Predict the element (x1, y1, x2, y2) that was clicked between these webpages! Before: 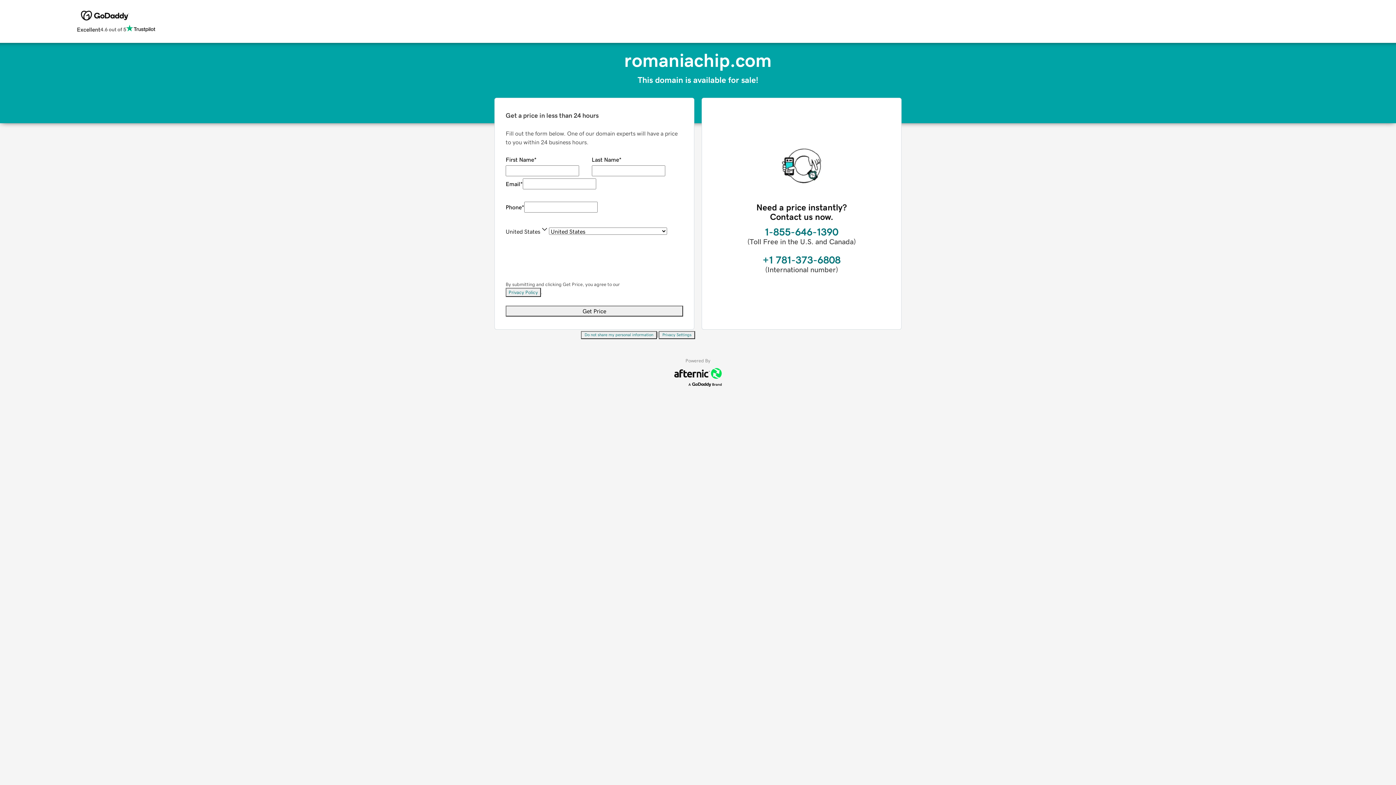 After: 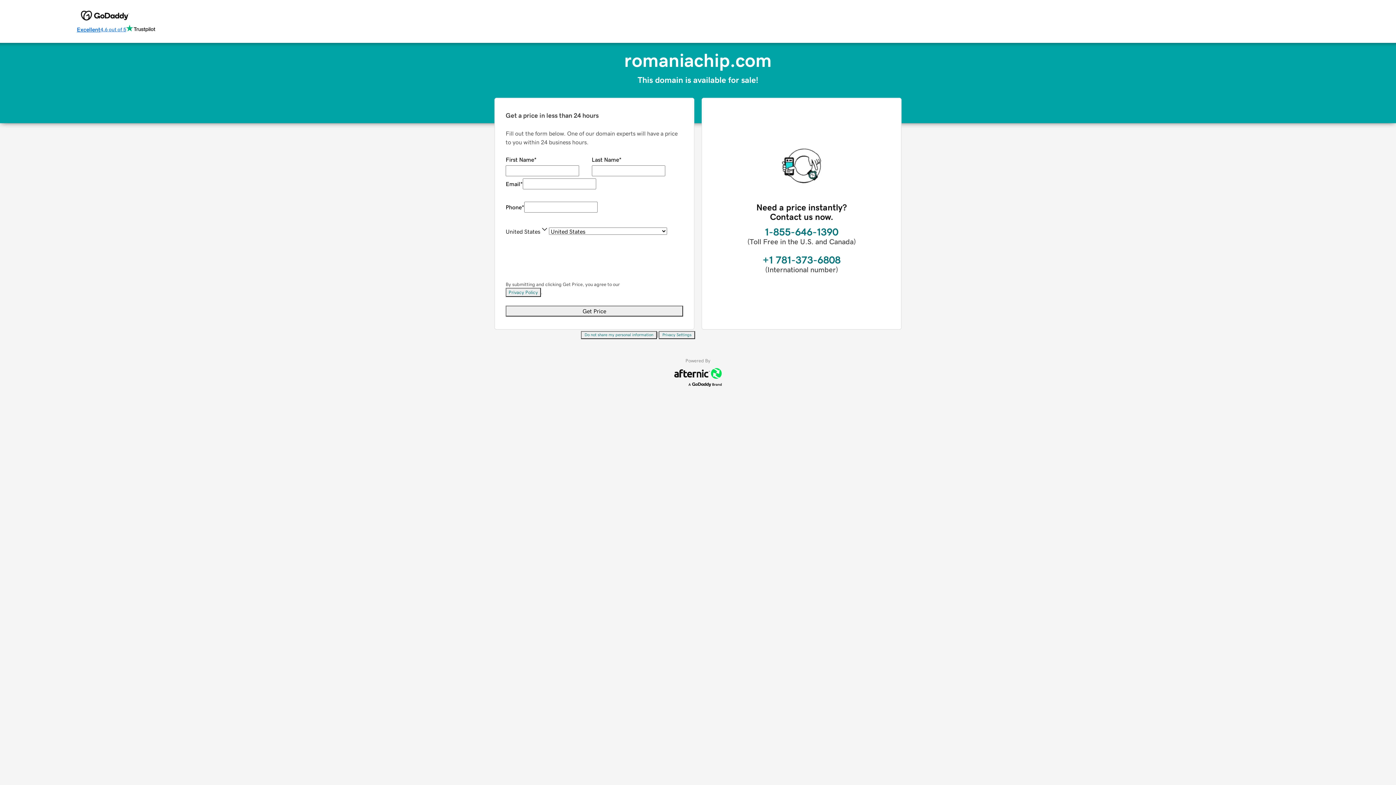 Action: label: Excellent
4.6 out of 5 bbox: (76, 24, 155, 34)